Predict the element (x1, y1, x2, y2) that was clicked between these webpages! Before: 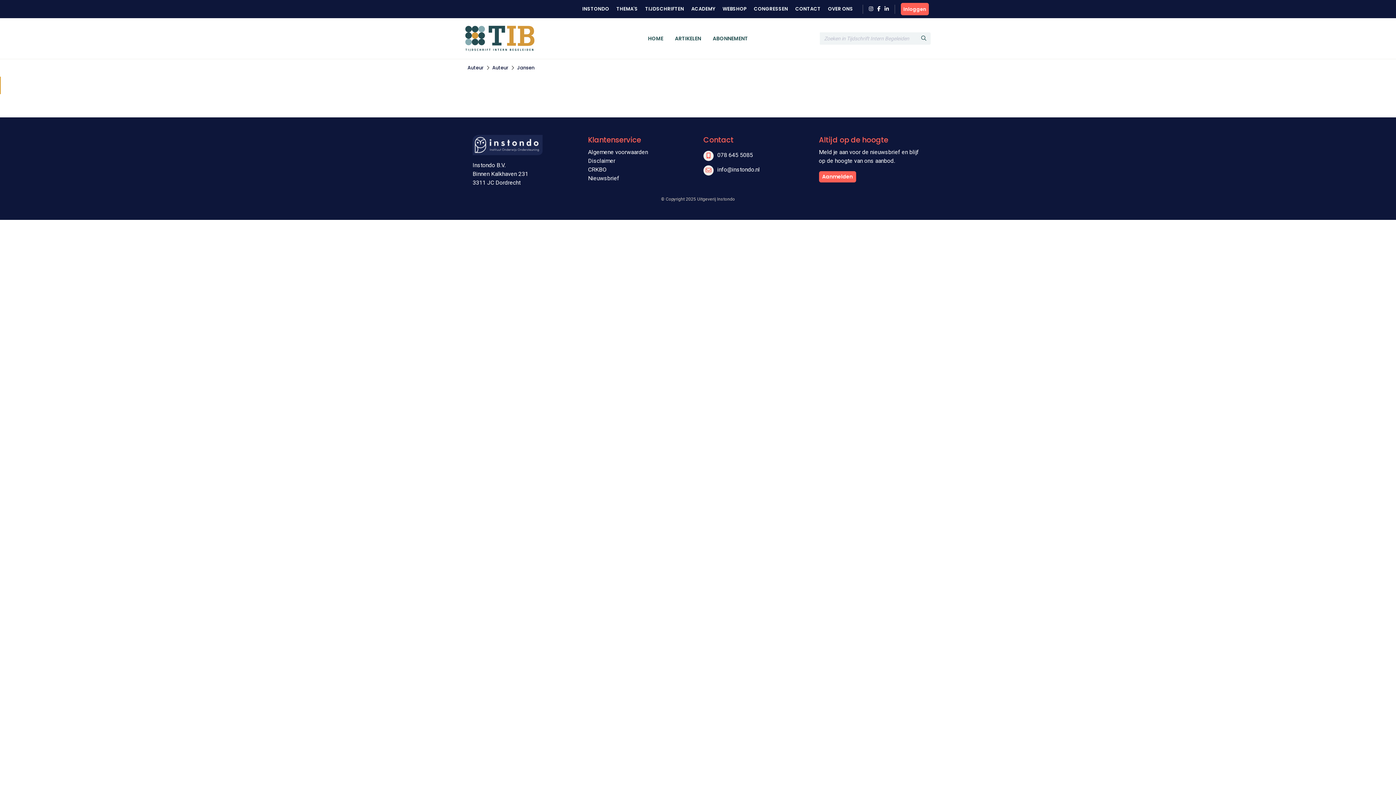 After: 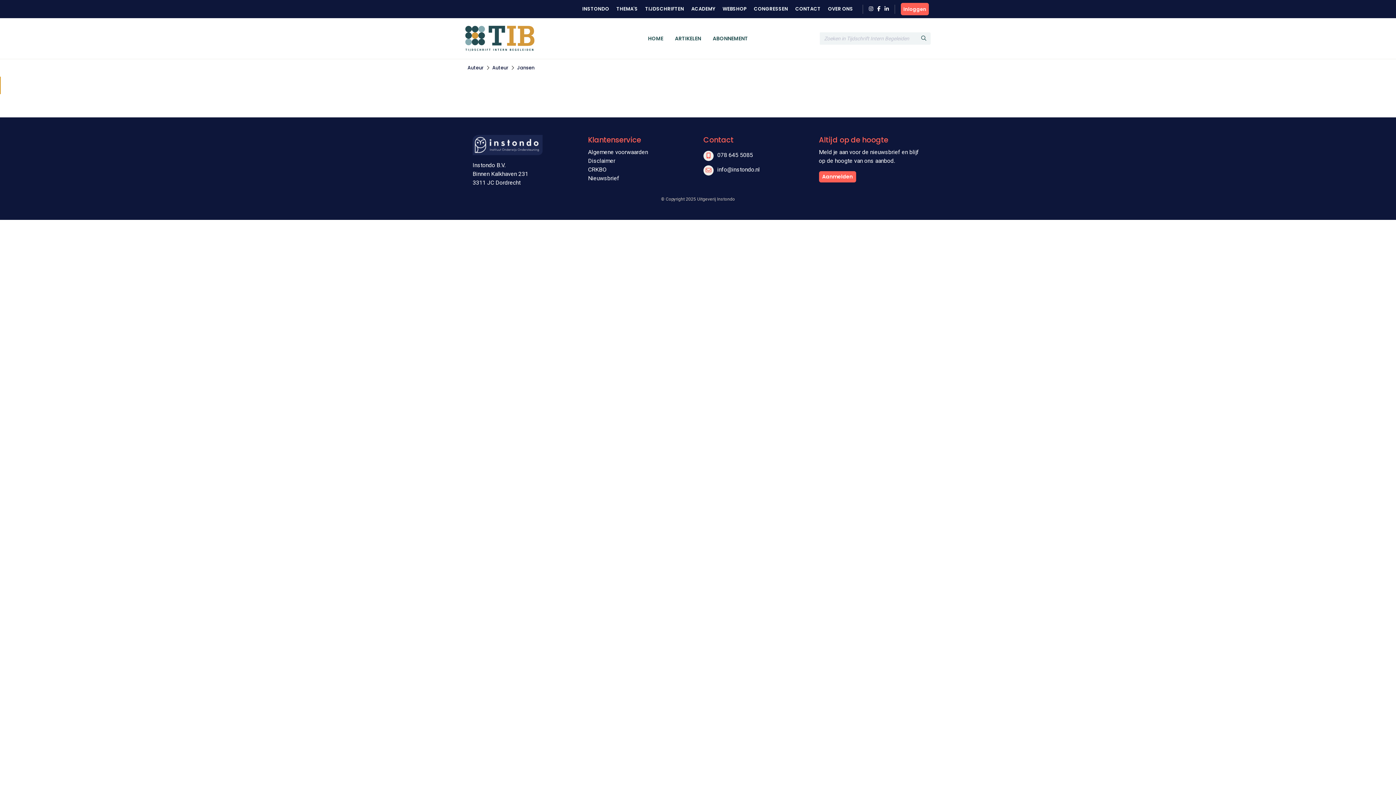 Action: bbox: (705, 166, 711, 174)